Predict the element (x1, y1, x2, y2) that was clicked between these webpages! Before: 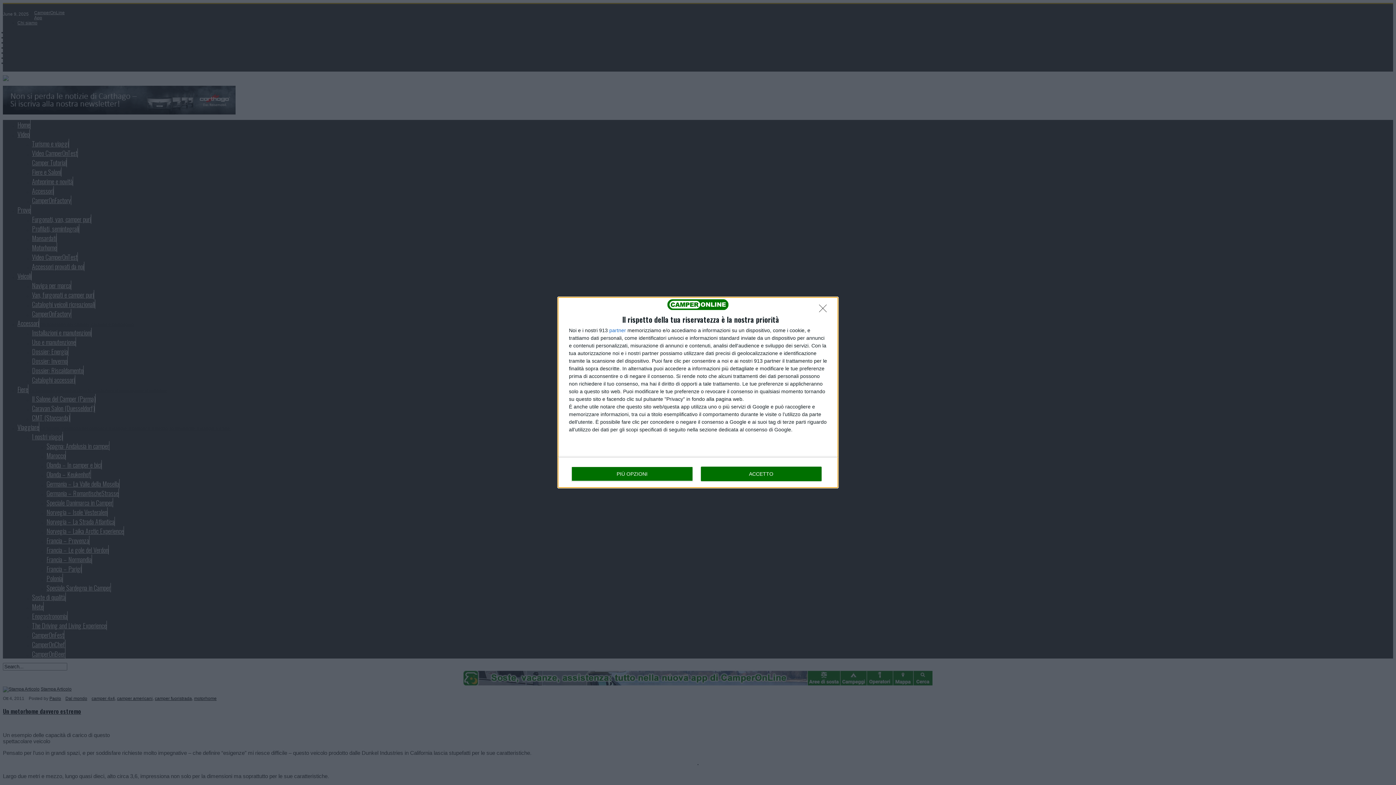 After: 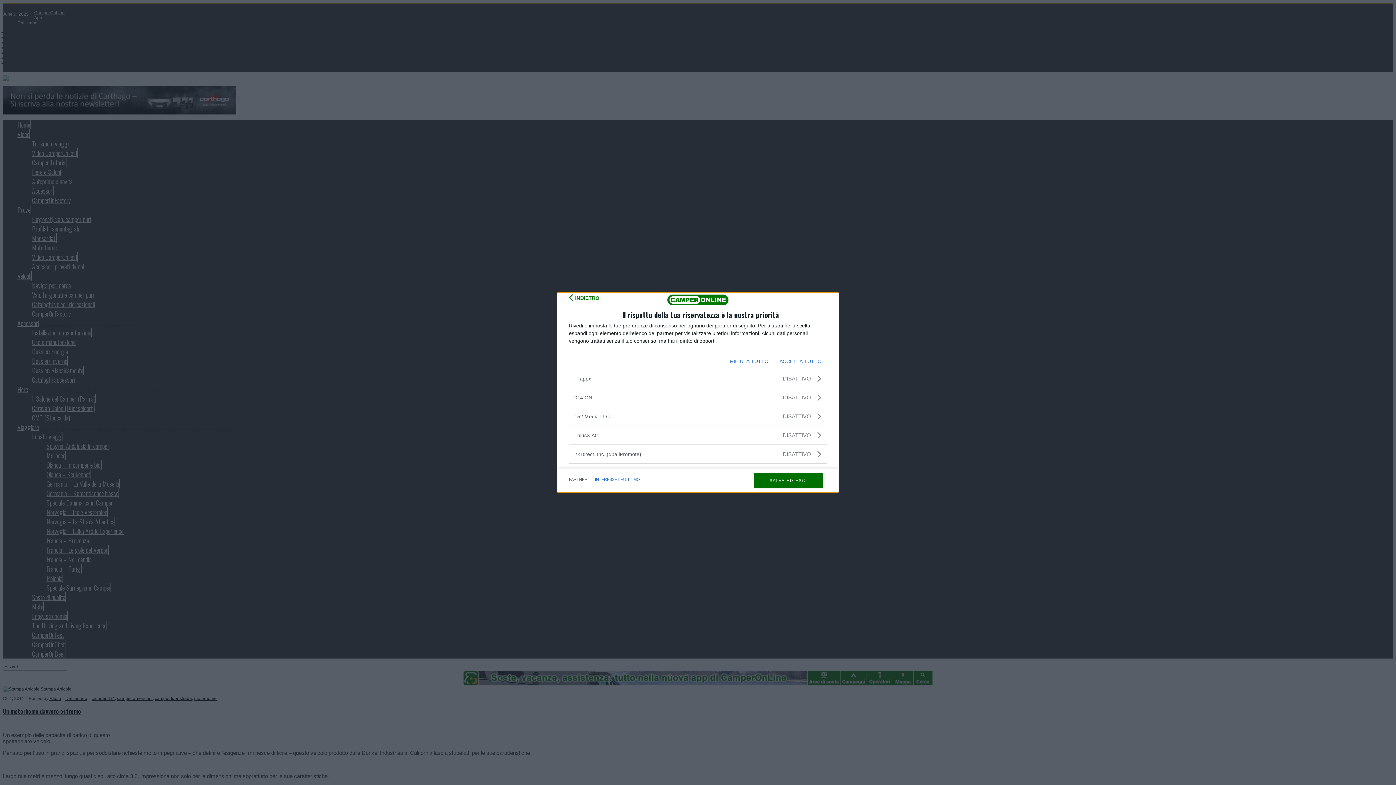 Action: label: partner bbox: (609, 328, 626, 333)